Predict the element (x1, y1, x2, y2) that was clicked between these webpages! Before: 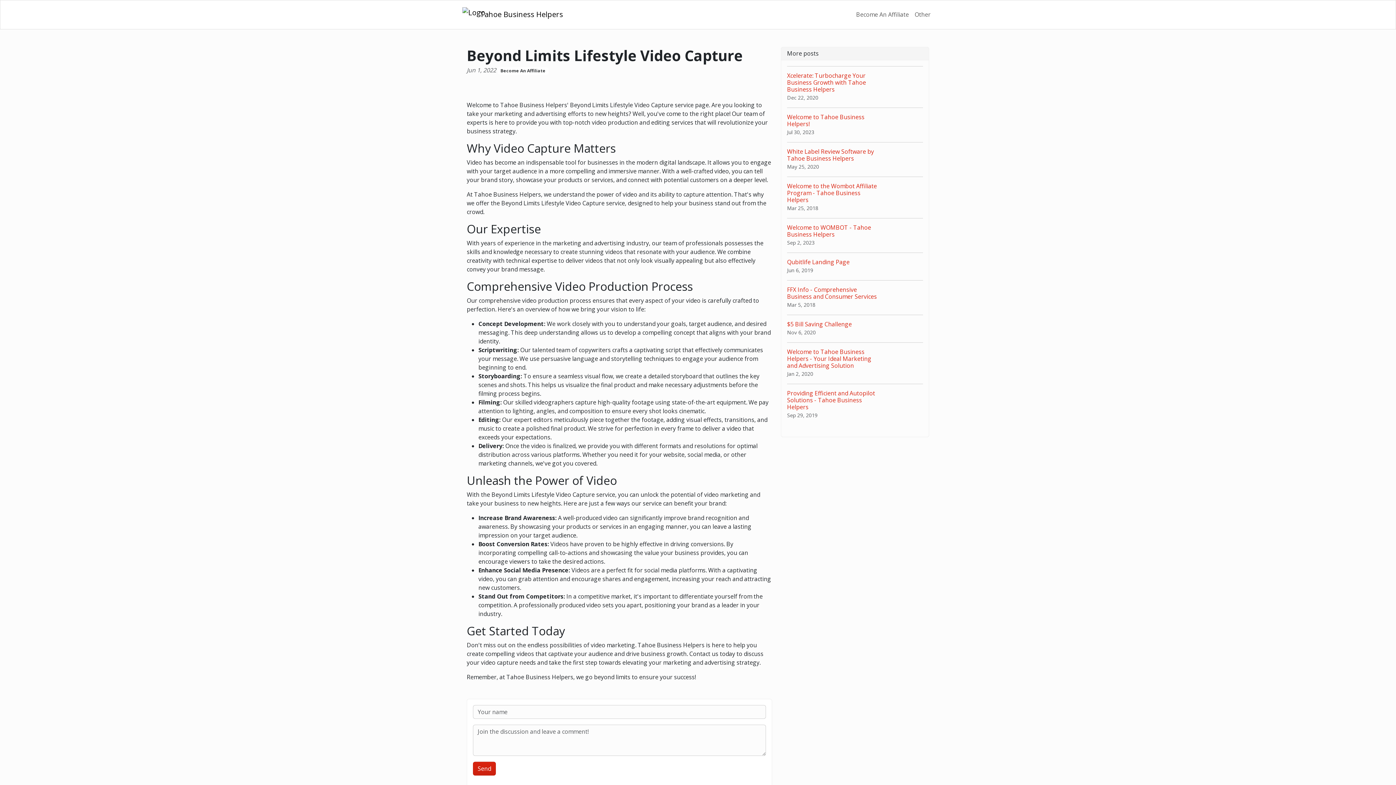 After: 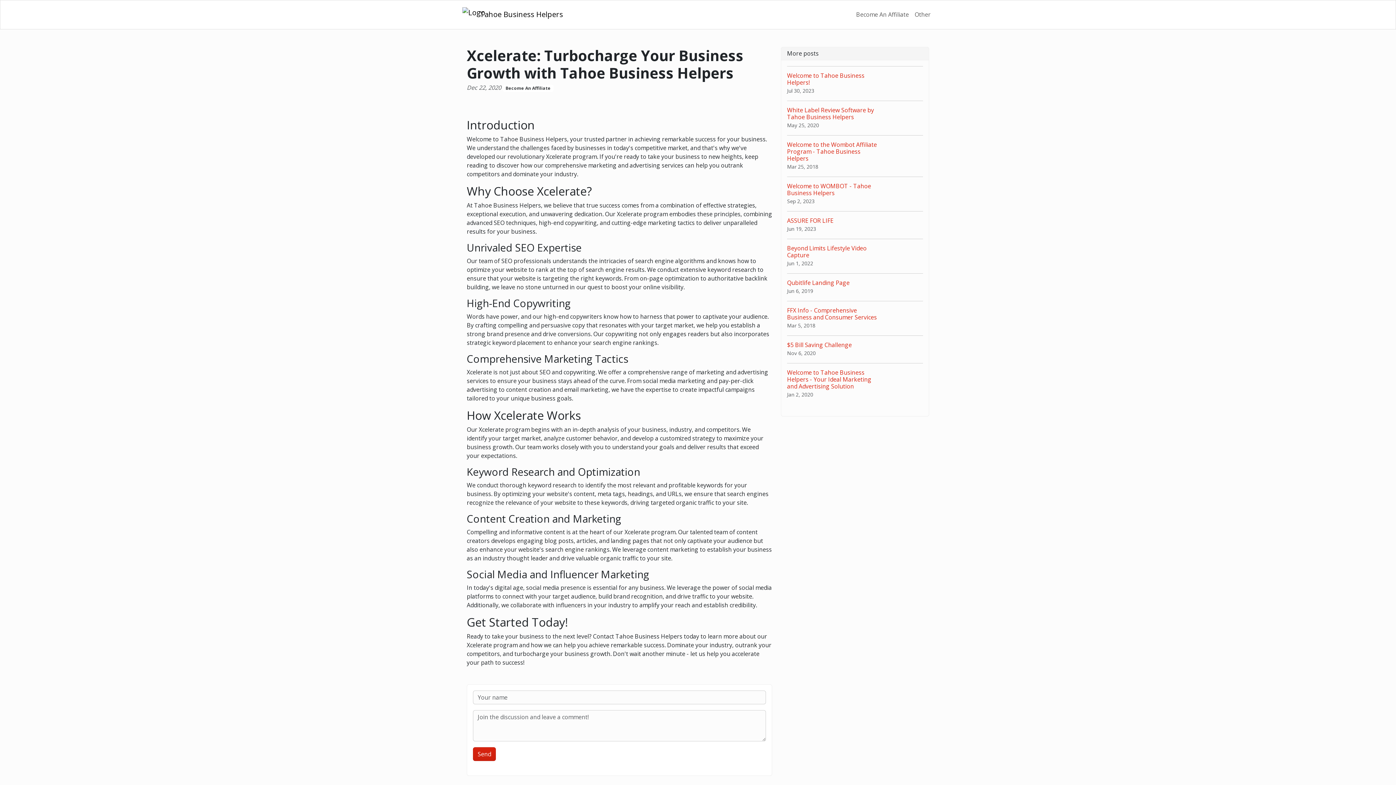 Action: bbox: (787, 66, 923, 107) label: Xcelerate: Turbocharge Your Business Growth with Tahoe Business Helpers
Dec 22, 2020